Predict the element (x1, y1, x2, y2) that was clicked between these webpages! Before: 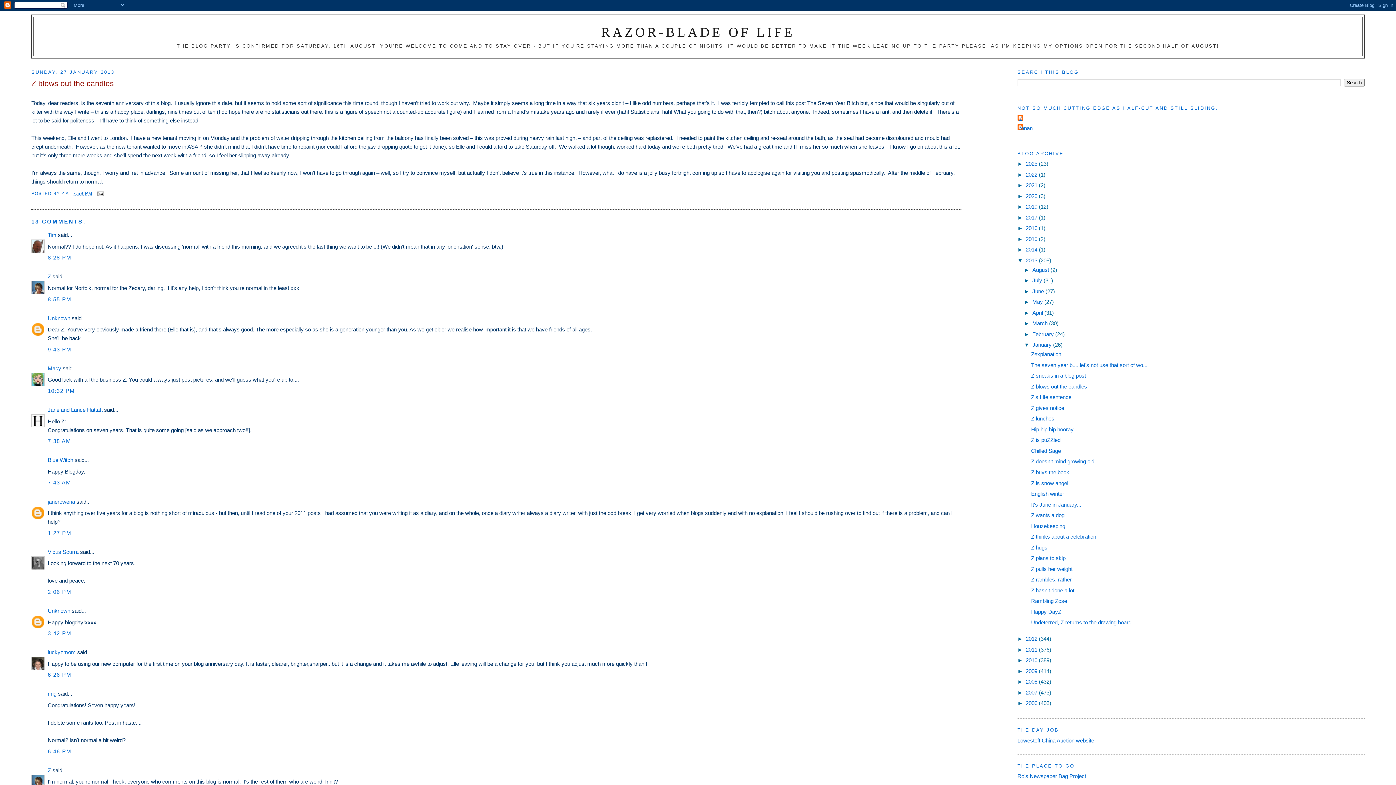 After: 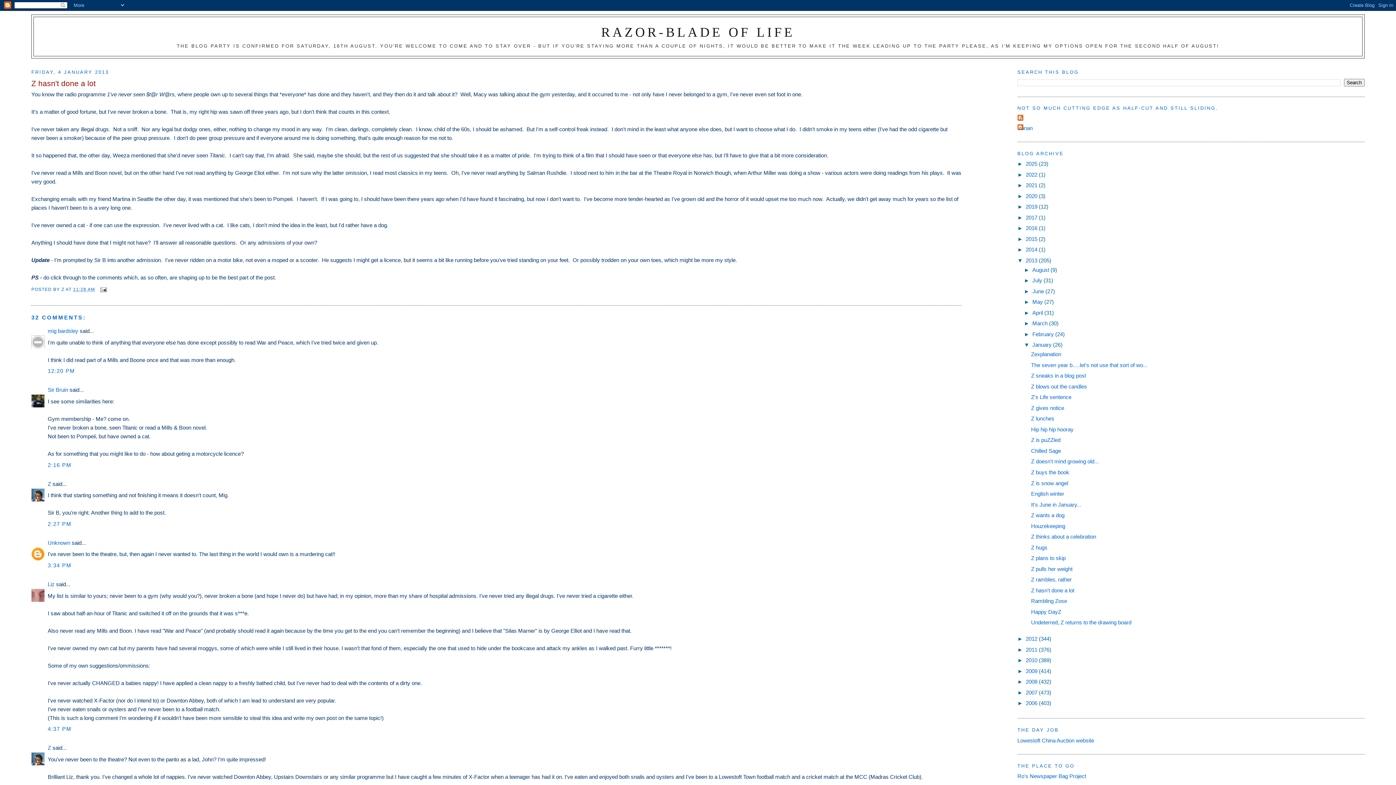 Action: label: Z hasn't done a lot bbox: (1031, 587, 1074, 593)